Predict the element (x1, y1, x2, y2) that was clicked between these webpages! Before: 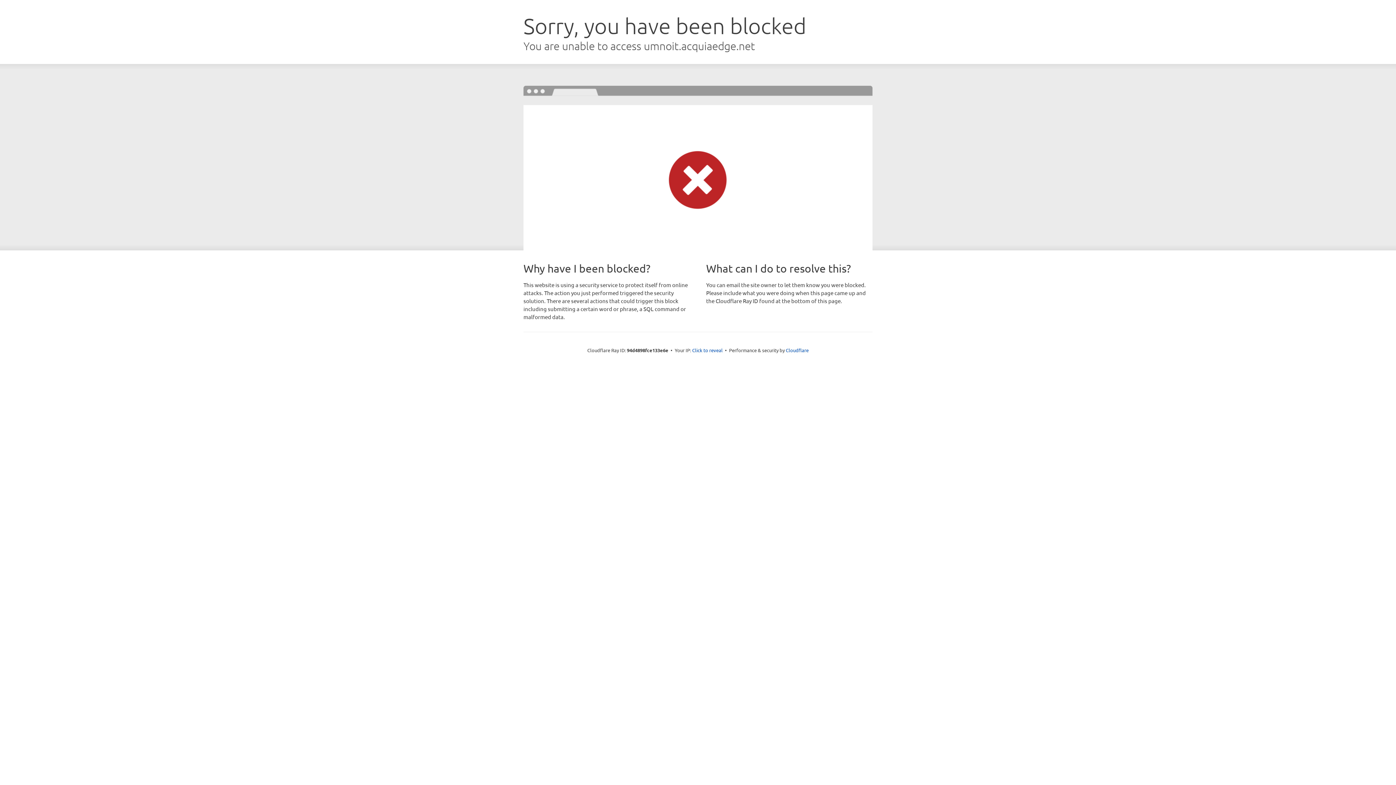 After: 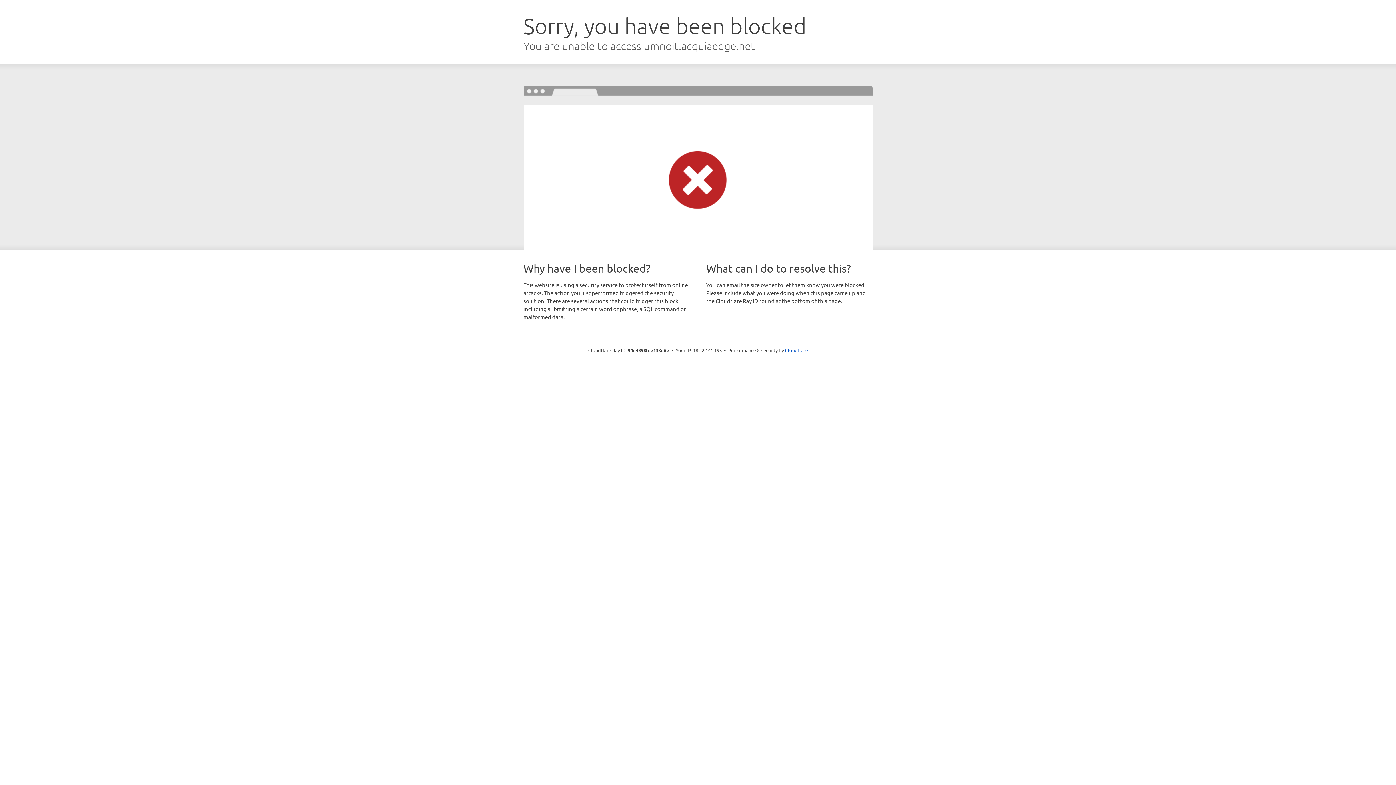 Action: label: Click to reveal bbox: (692, 346, 722, 353)